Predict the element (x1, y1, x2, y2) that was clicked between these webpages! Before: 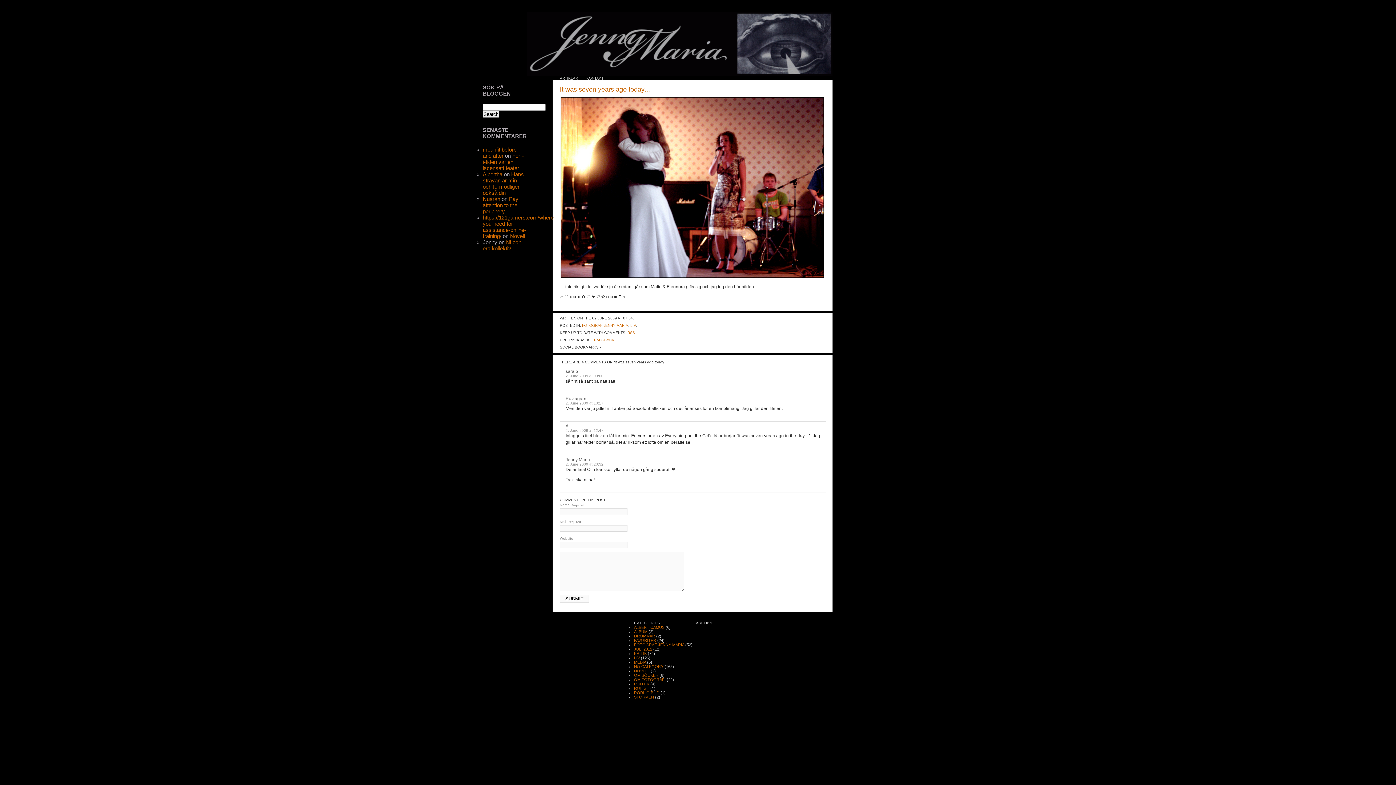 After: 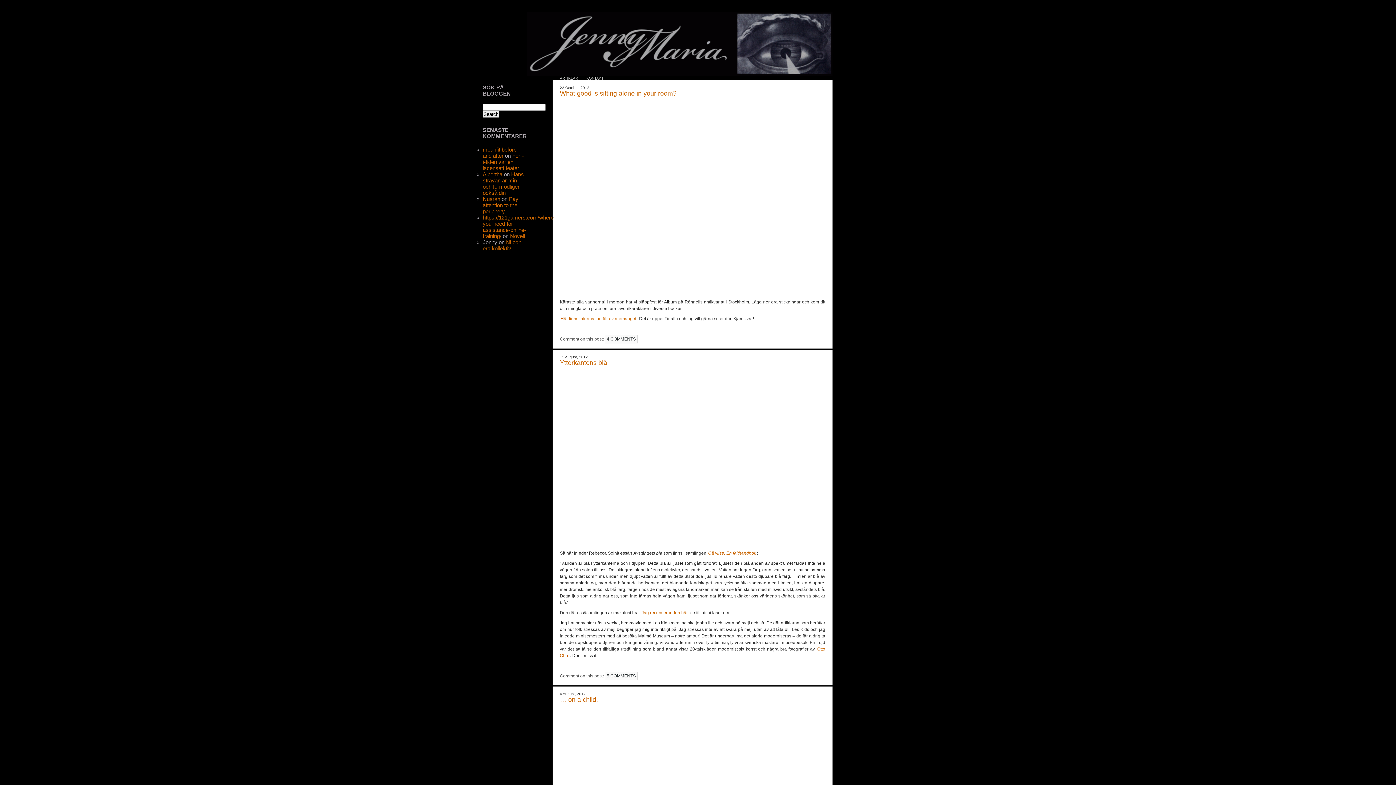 Action: bbox: (634, 673, 658, 677) label: OM BÖCKER